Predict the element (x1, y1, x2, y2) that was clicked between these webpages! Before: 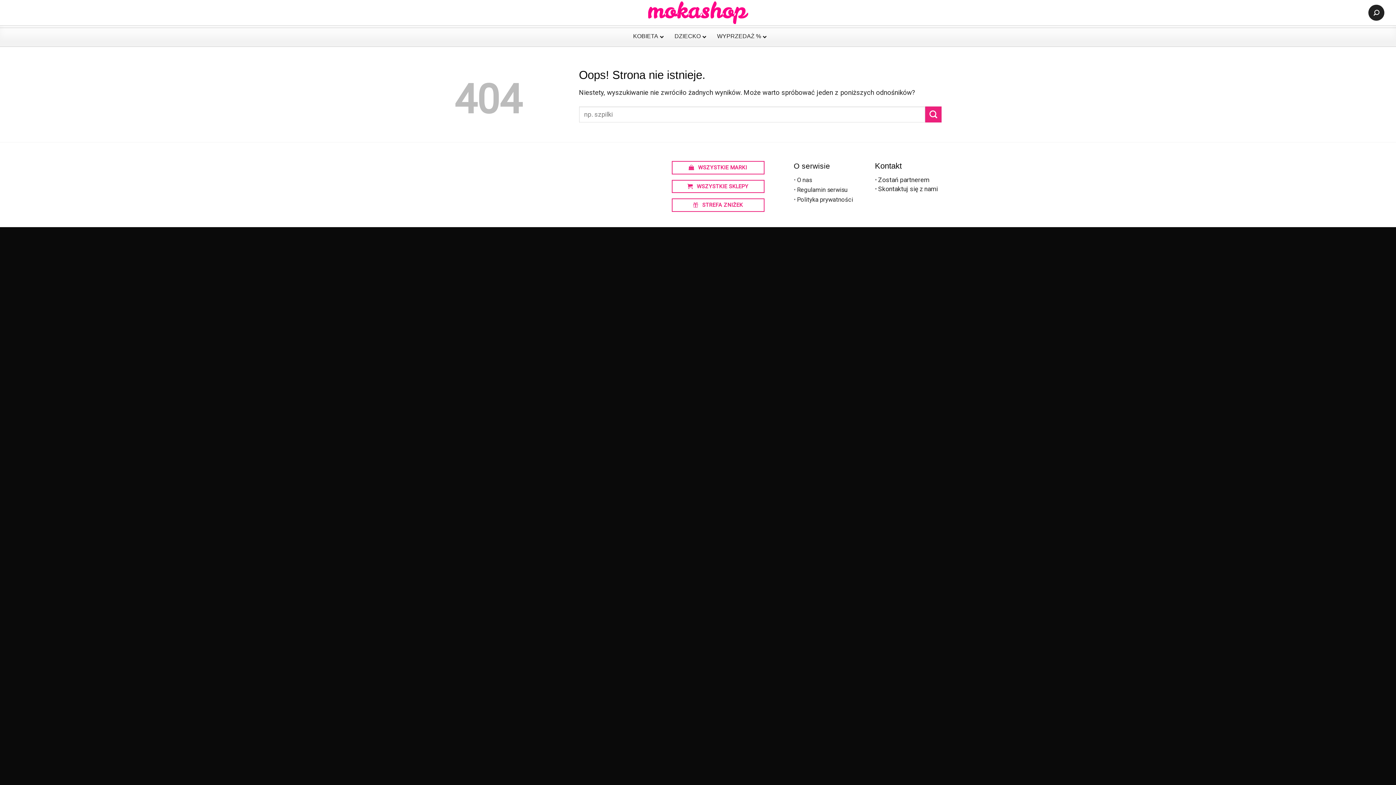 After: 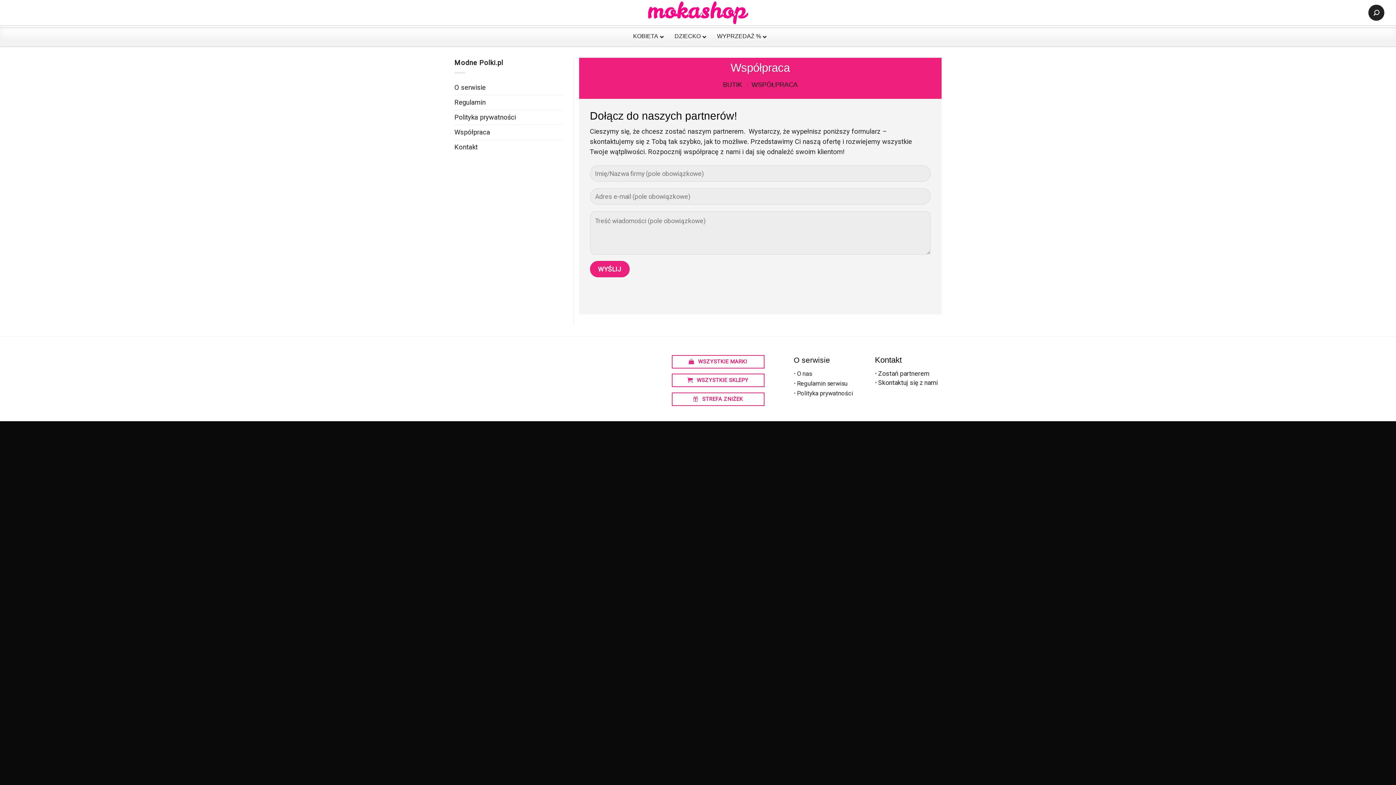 Action: label: Zostań partnerem bbox: (878, 176, 929, 183)